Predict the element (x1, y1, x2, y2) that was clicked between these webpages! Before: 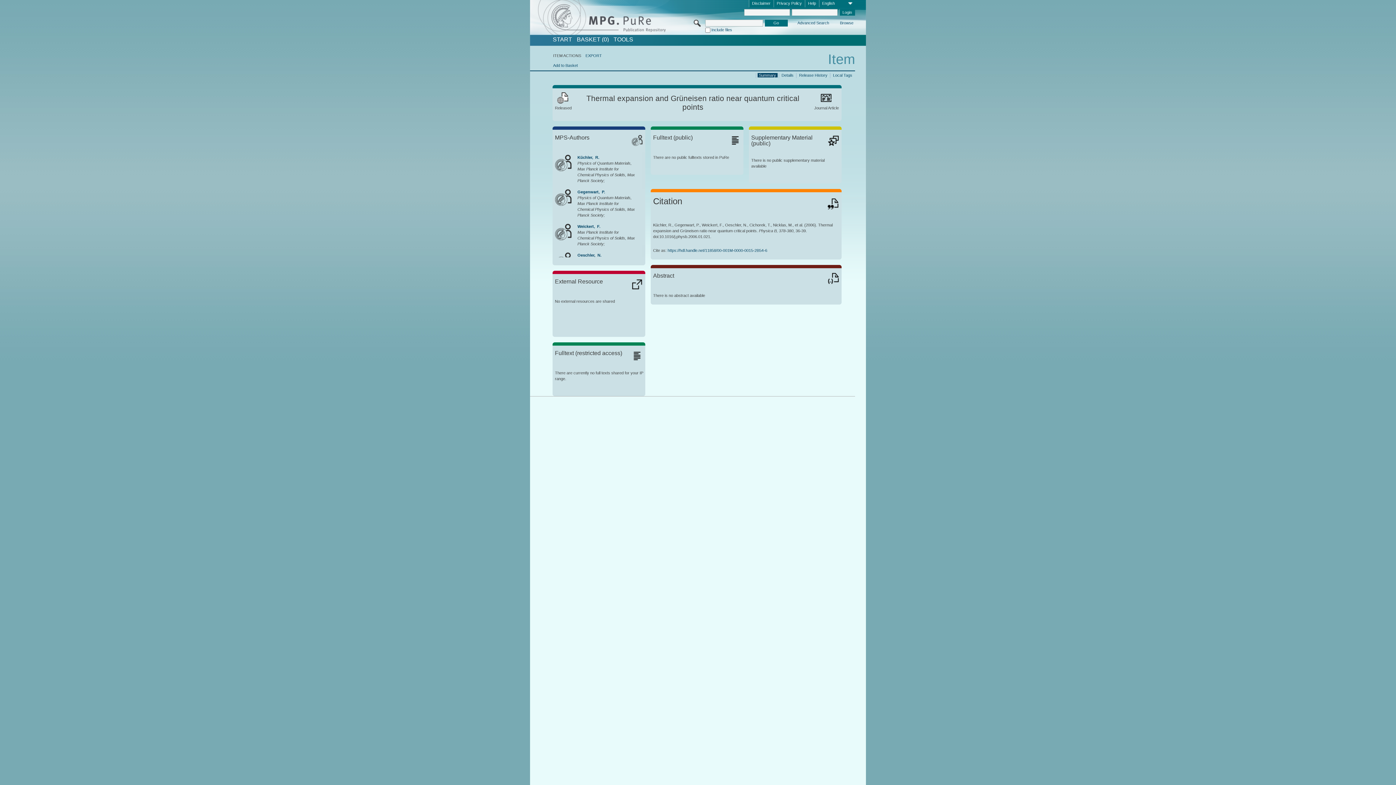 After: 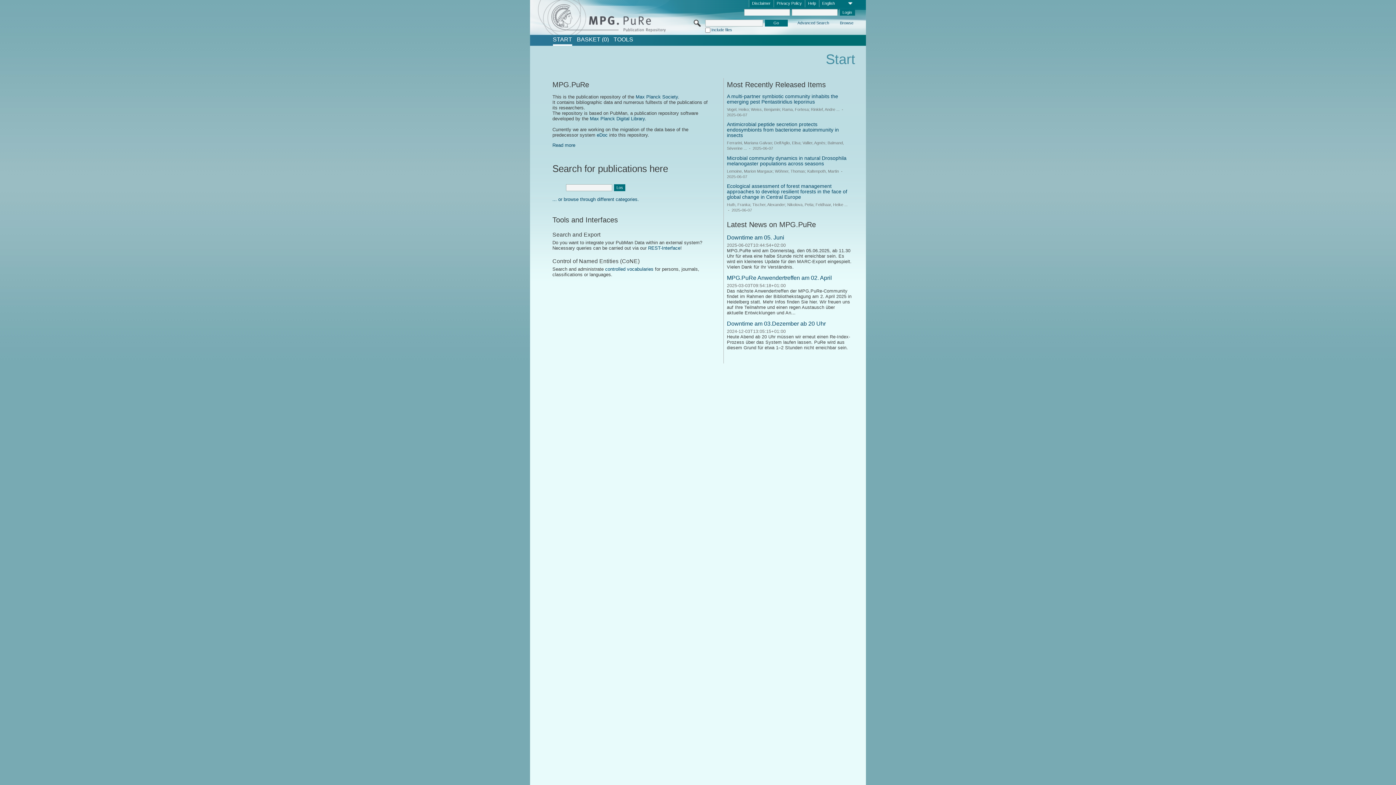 Action: label: START bbox: (552, 36, 572, 42)